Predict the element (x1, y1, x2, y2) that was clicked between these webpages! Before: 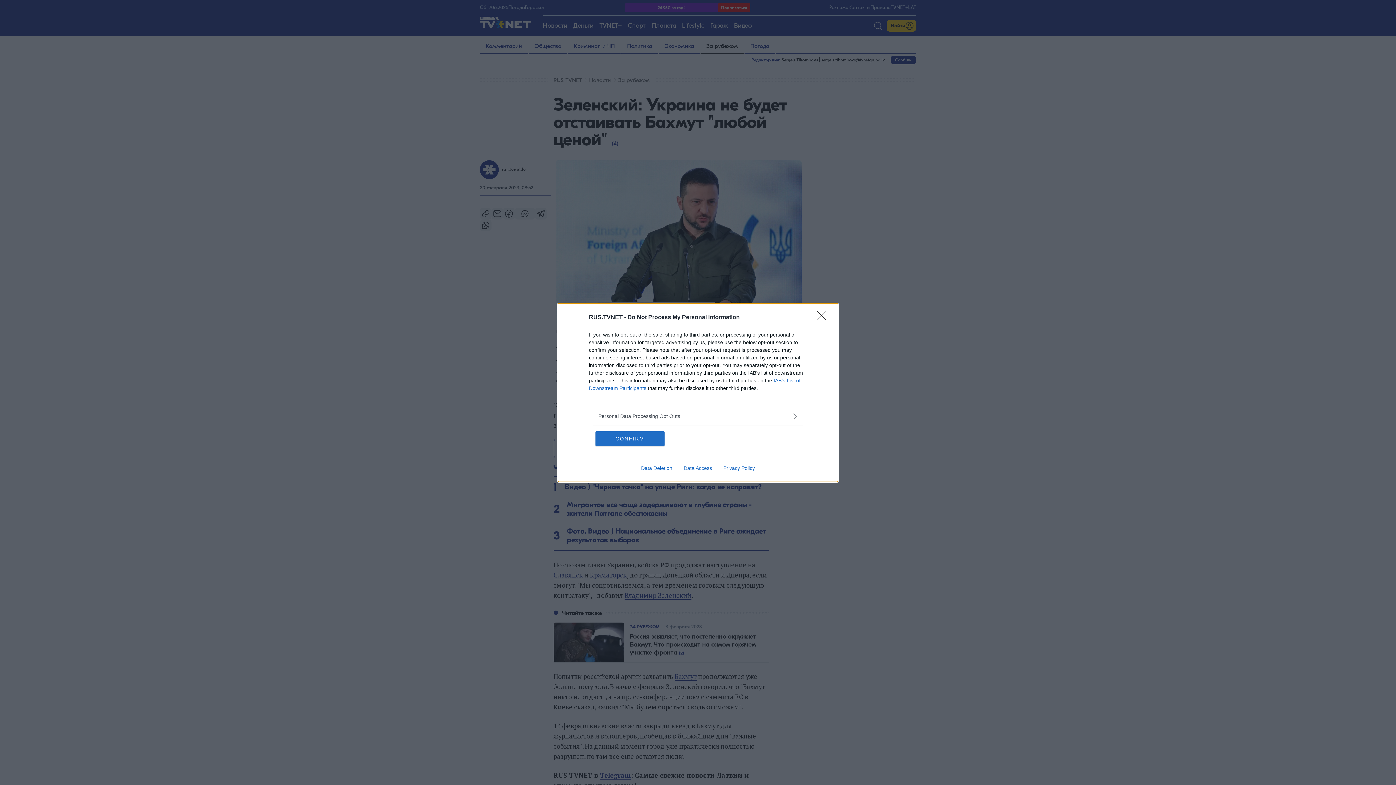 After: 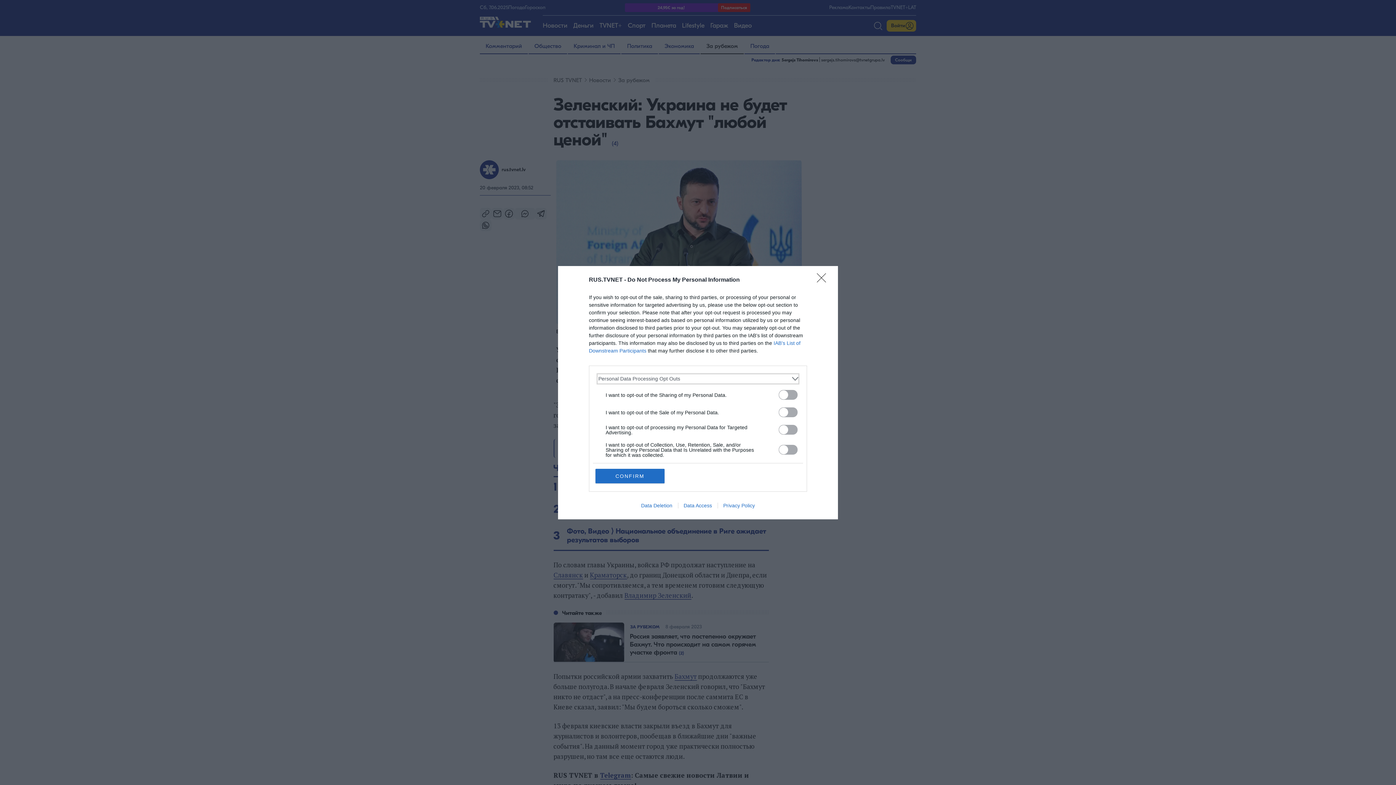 Action: bbox: (598, 412, 797, 420) label: Opt-Outs